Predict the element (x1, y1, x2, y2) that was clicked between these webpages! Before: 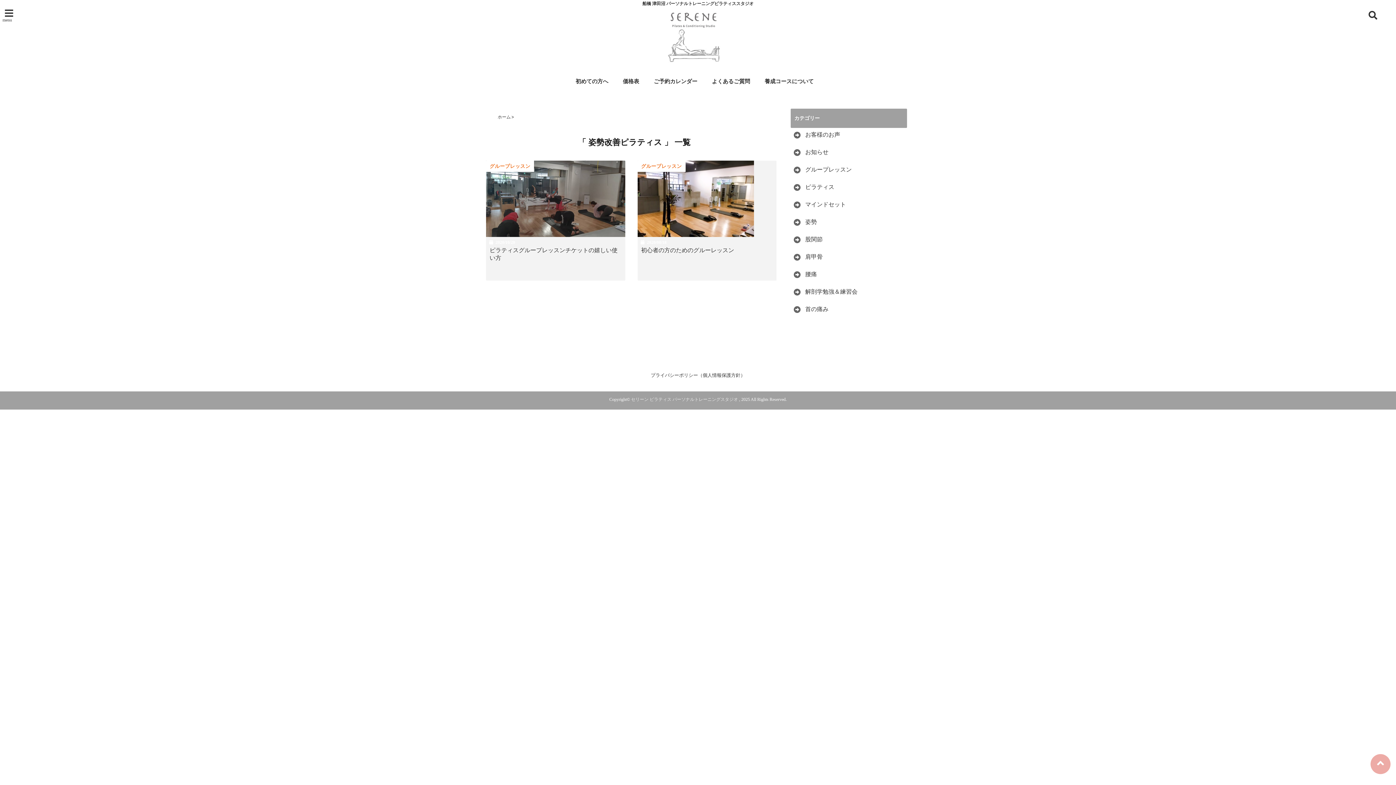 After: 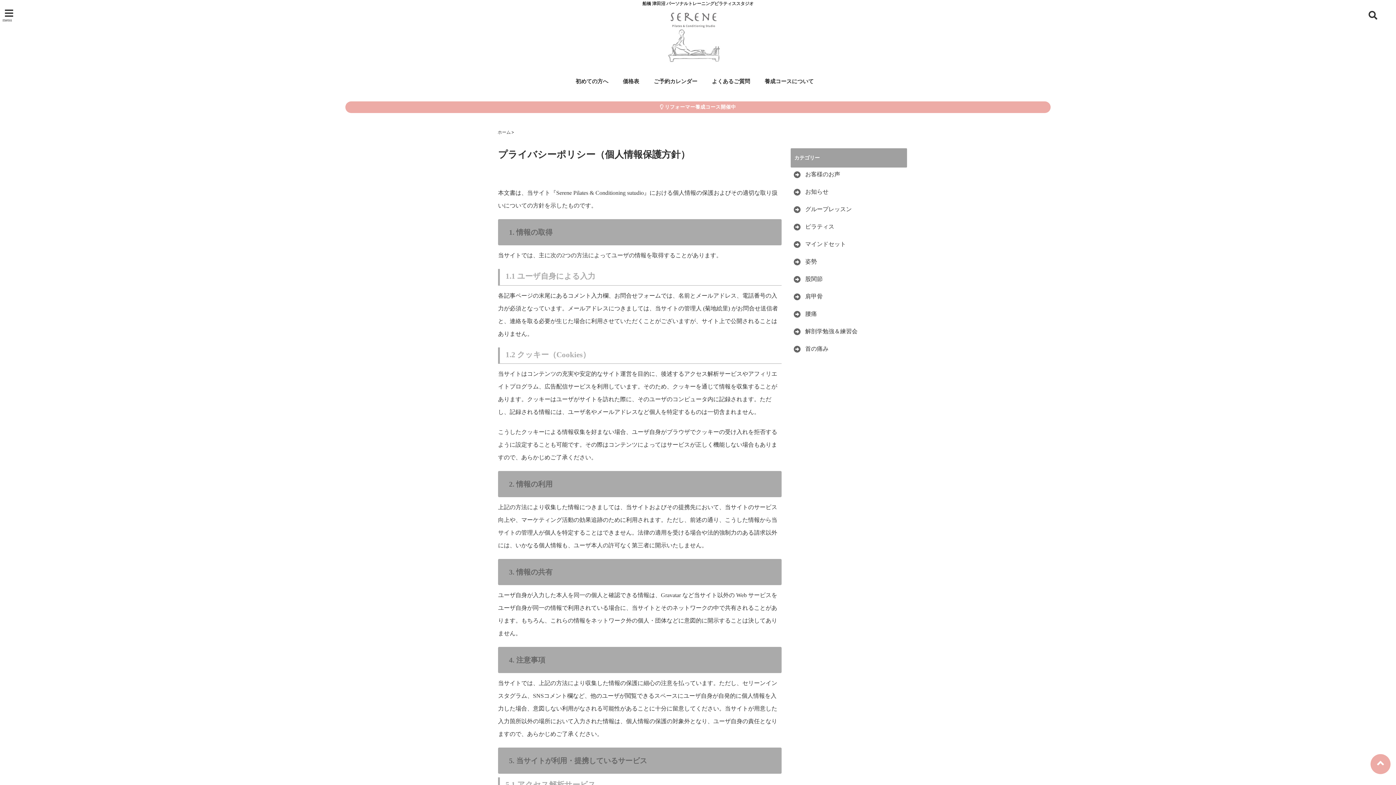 Action: label: プライバシーポリシー（個人情報保護方針） bbox: (643, 370, 752, 380)